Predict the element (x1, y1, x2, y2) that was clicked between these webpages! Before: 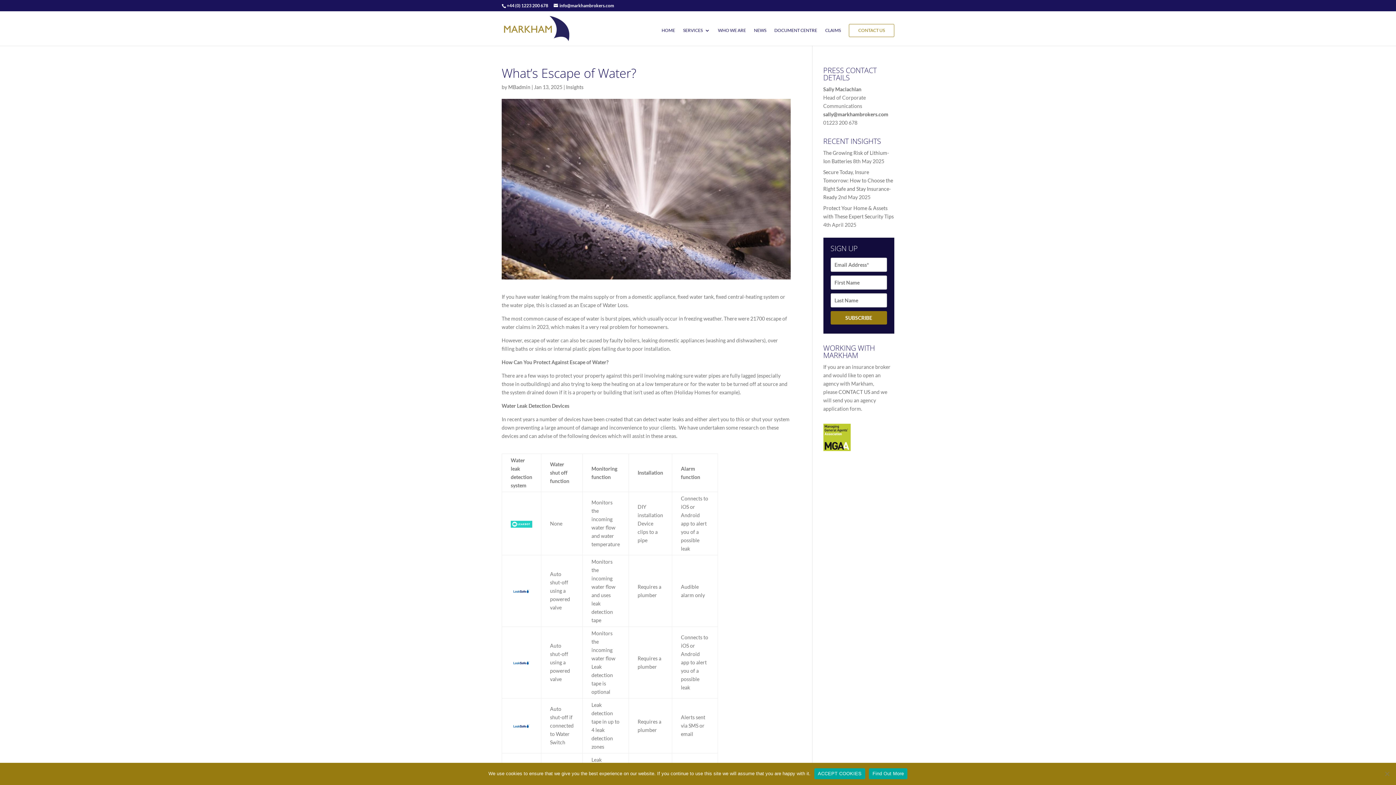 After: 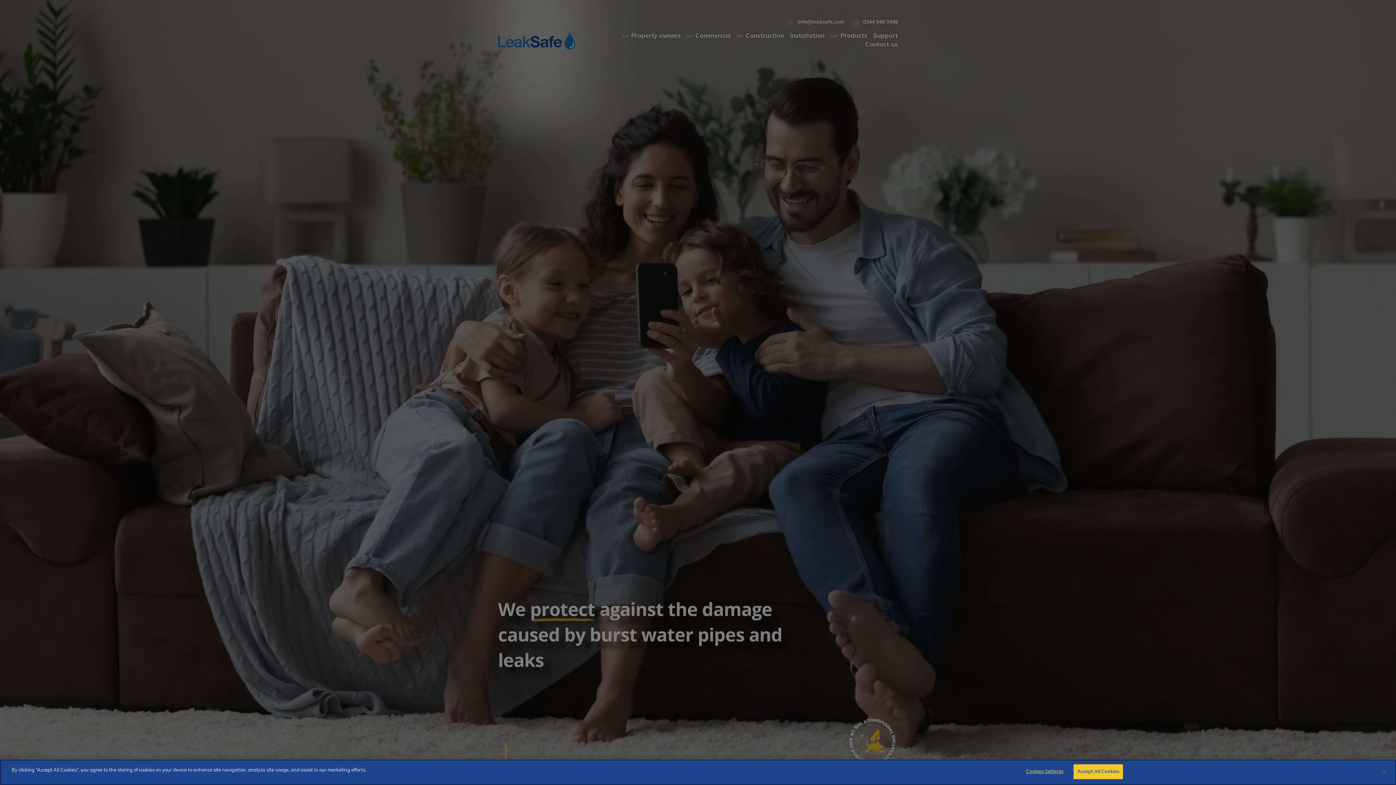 Action: bbox: (510, 587, 532, 594)